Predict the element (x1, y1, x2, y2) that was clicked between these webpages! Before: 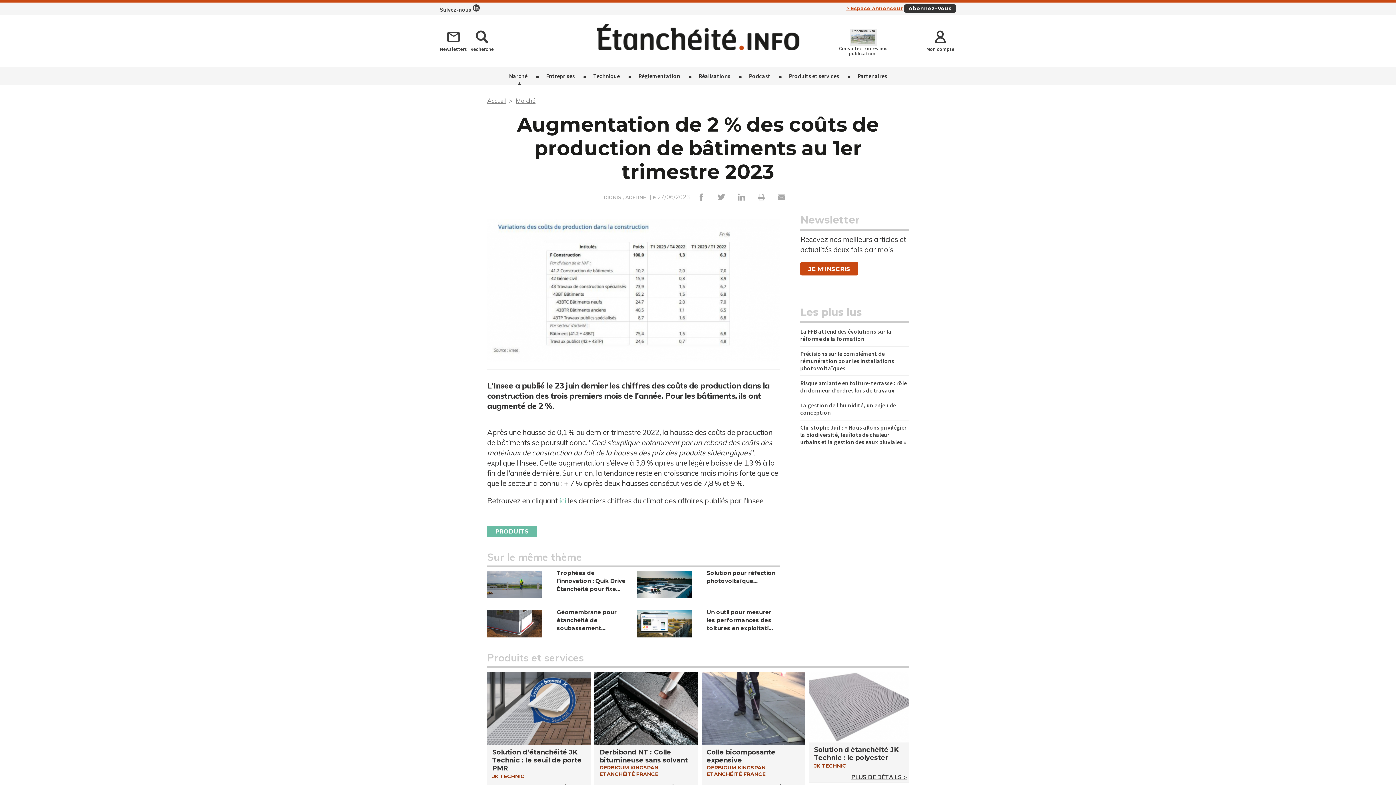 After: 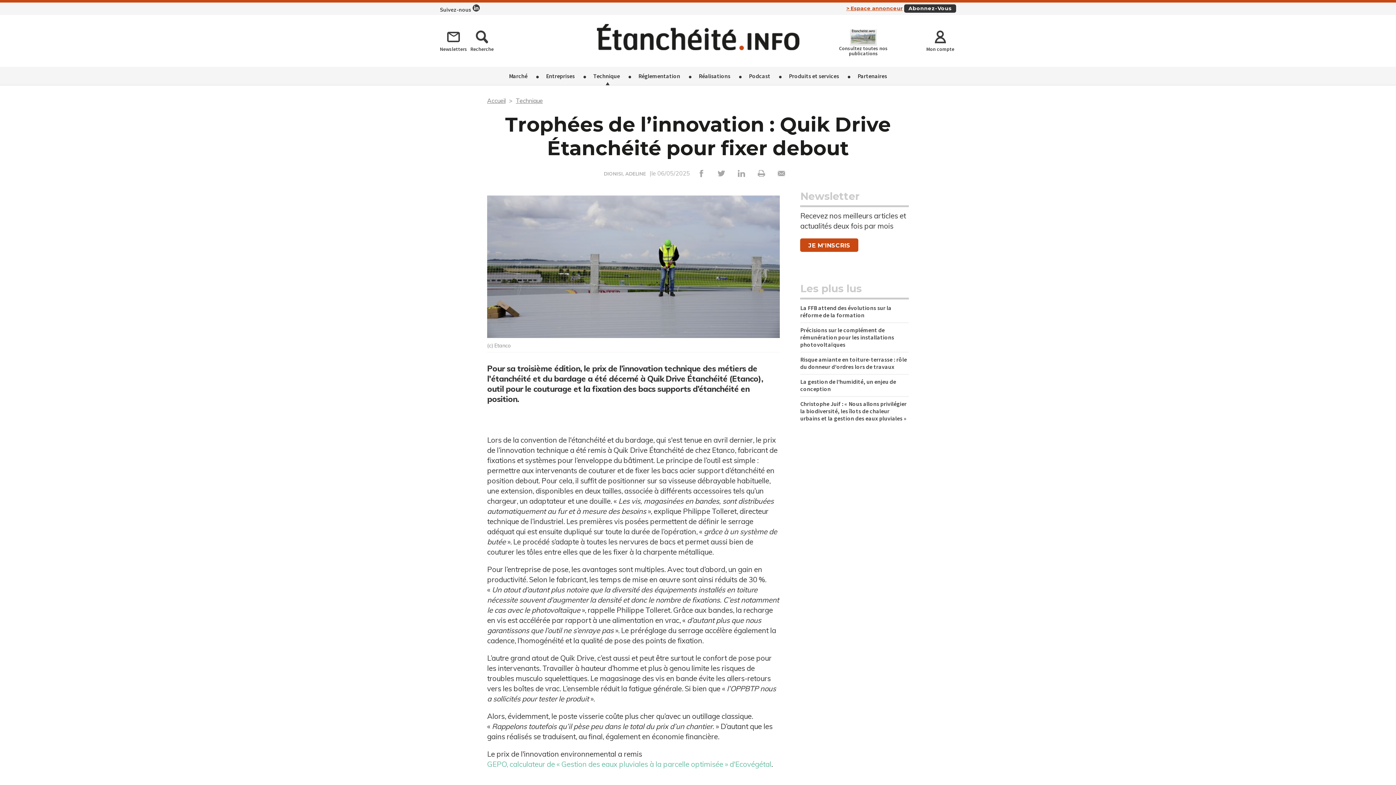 Action: bbox: (487, 571, 629, 605) label: Trophées de l’innovation : Quik Drive Étanchéité pour fixe...